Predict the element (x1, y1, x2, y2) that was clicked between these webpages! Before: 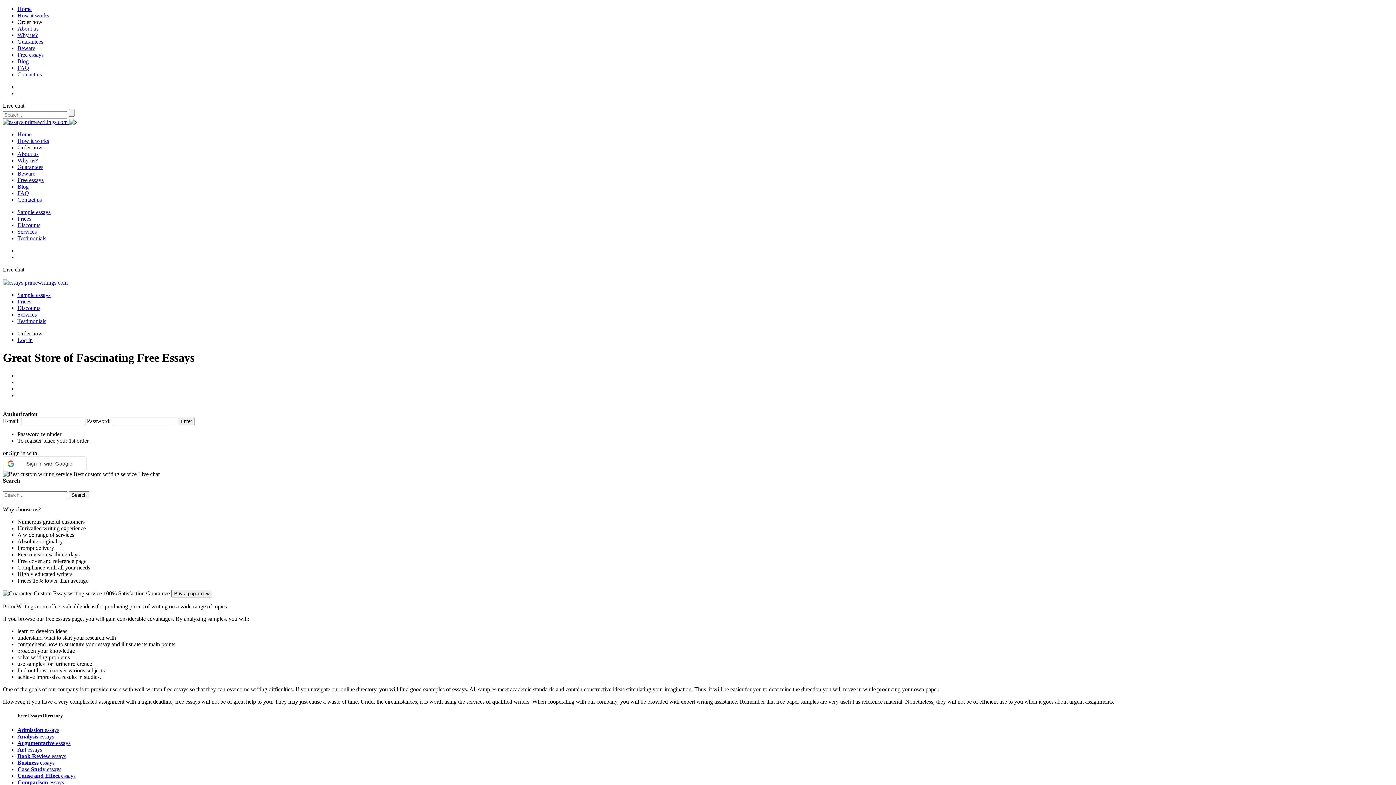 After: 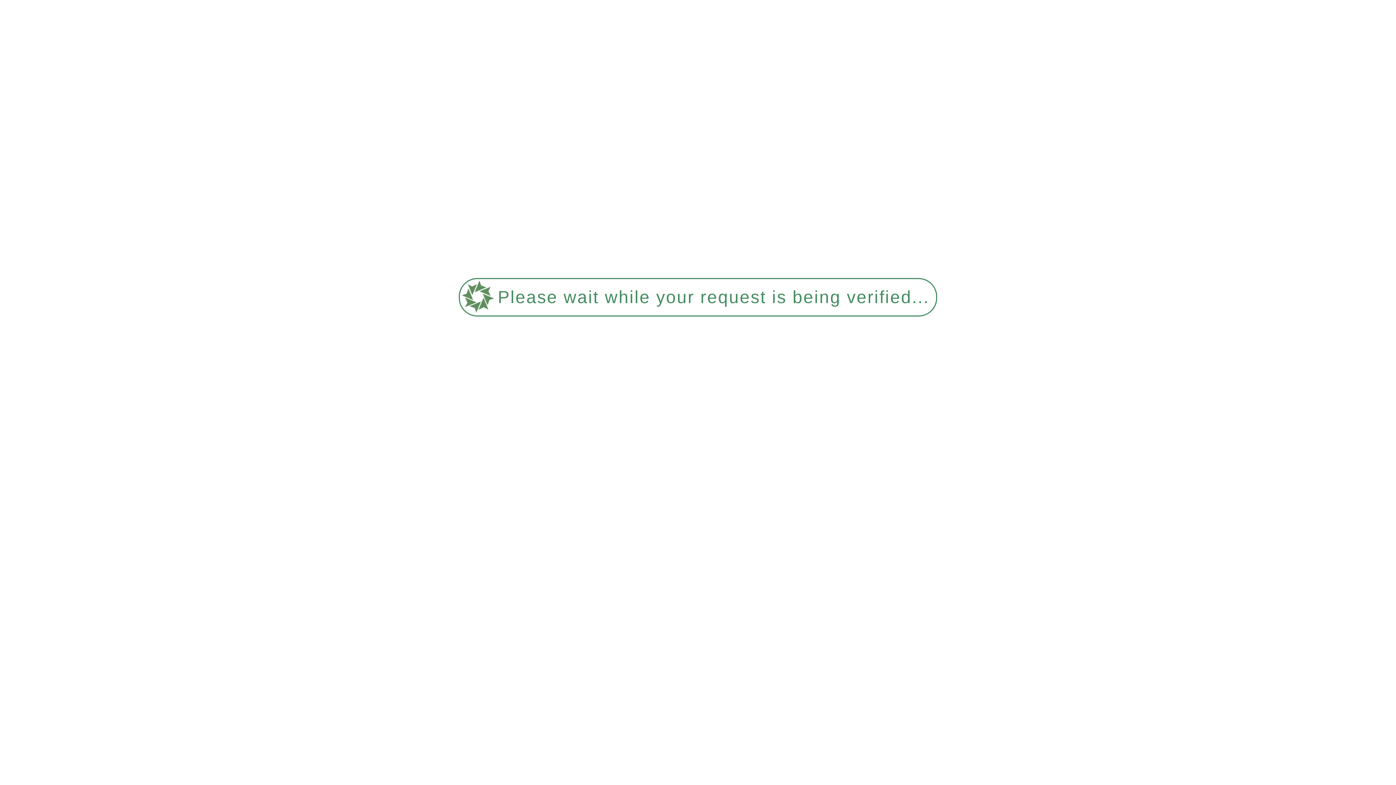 Action: bbox: (17, 753, 66, 759) label: Book Review essays